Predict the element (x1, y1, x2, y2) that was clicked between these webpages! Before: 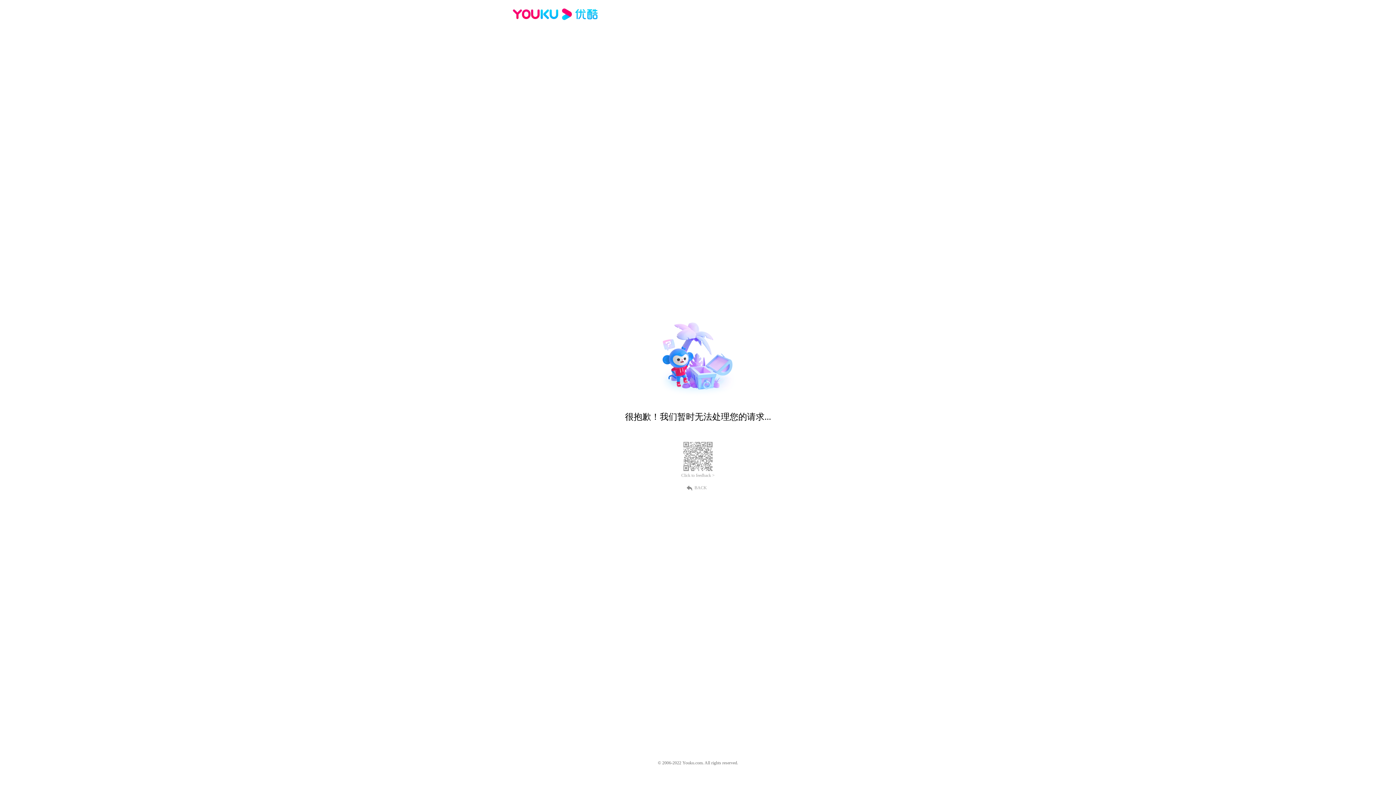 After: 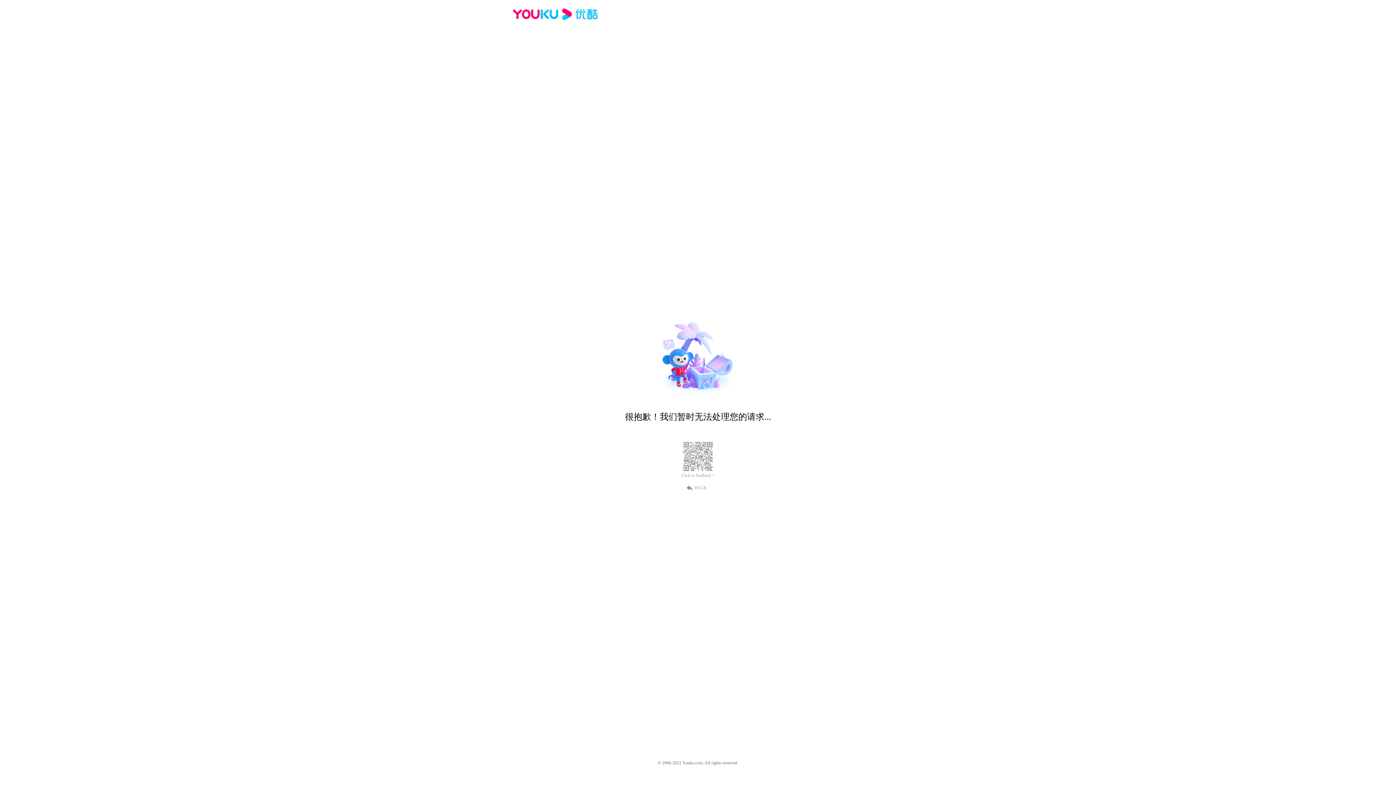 Action: label: Click to feedback > bbox: (681, 473, 714, 478)